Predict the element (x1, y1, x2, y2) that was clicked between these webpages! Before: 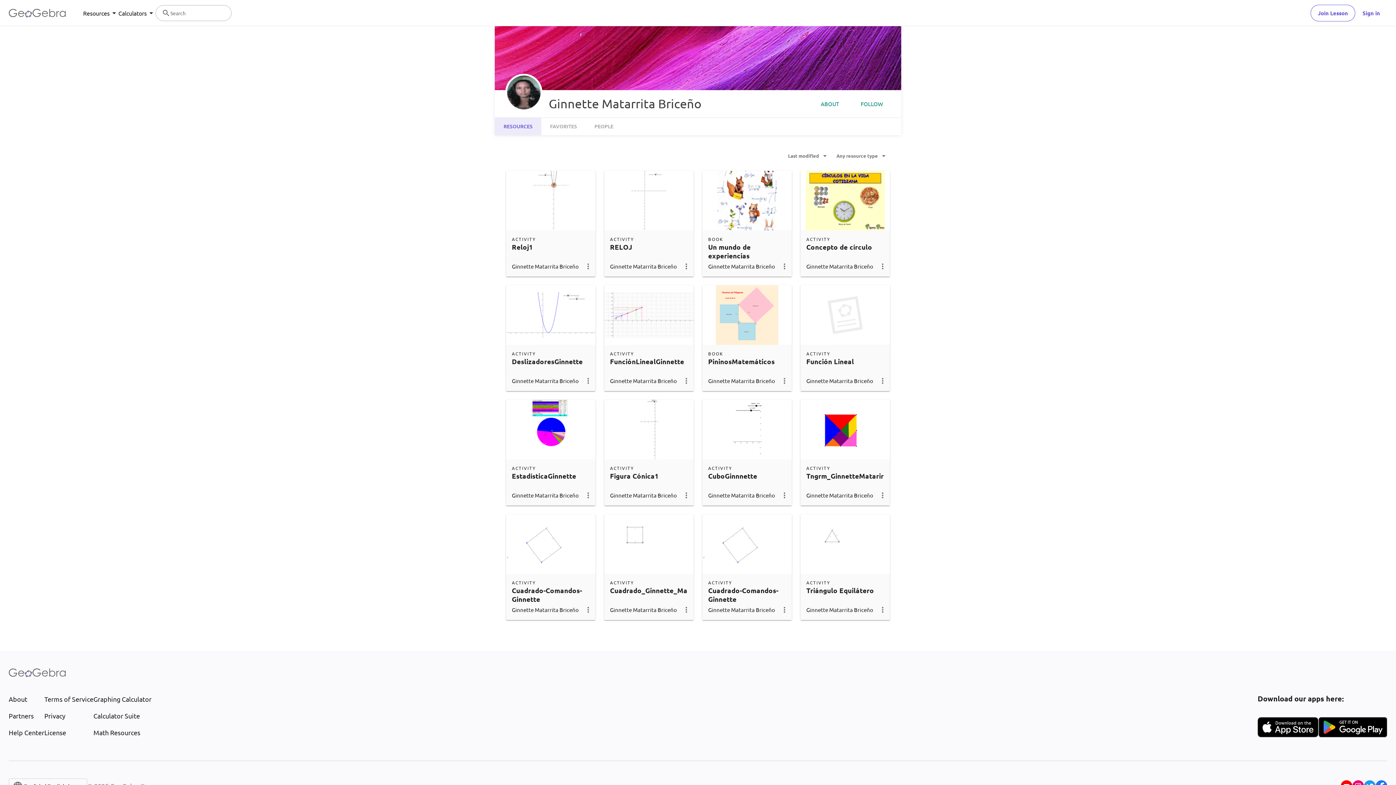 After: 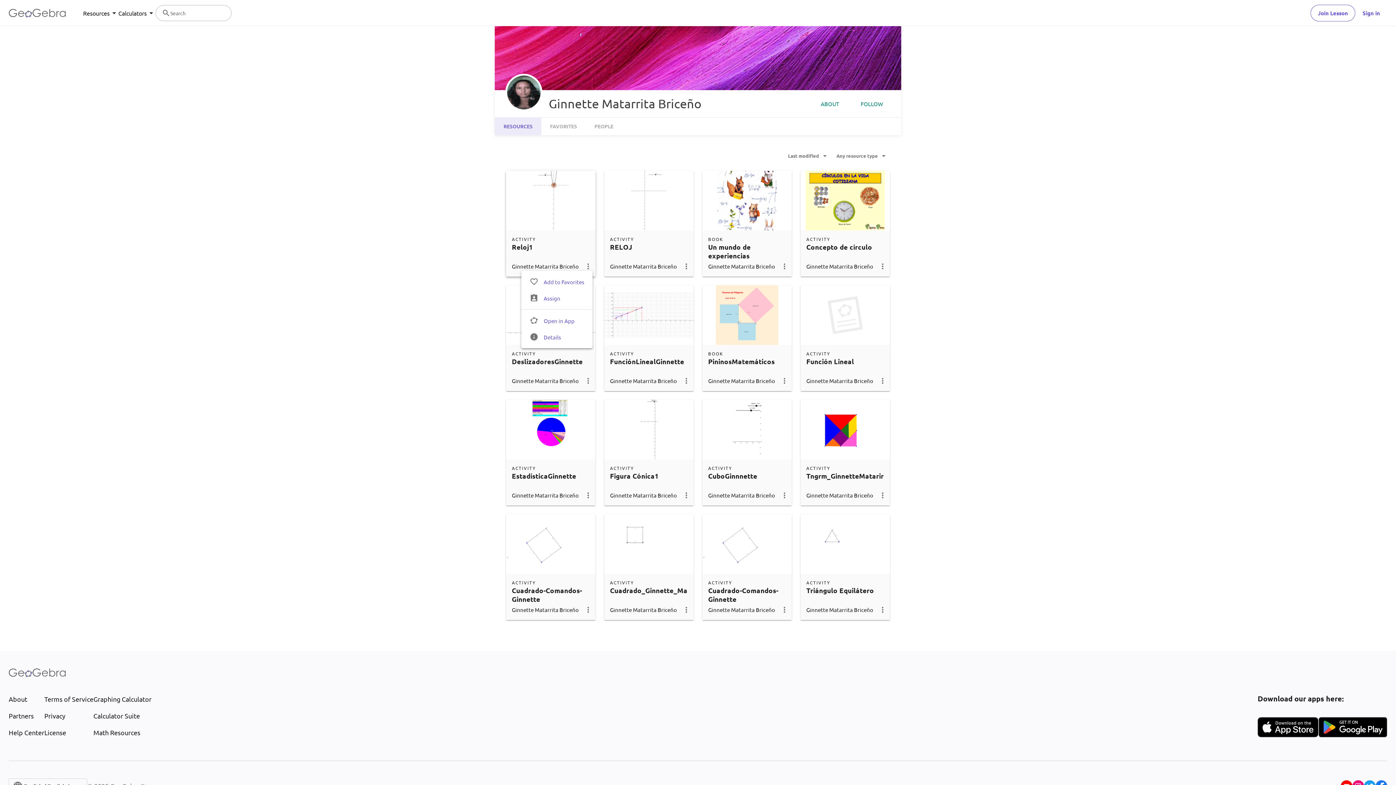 Action: bbox: (584, 261, 592, 270)